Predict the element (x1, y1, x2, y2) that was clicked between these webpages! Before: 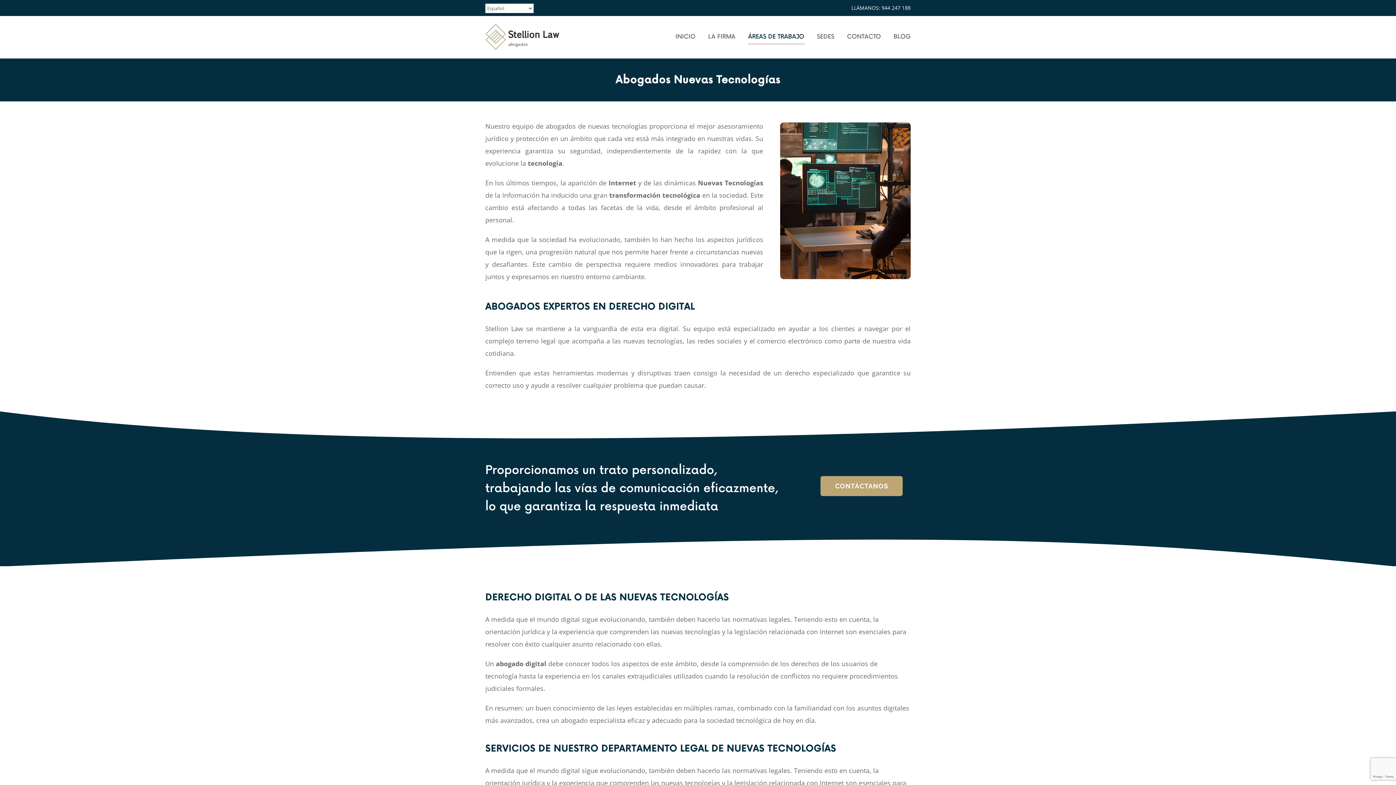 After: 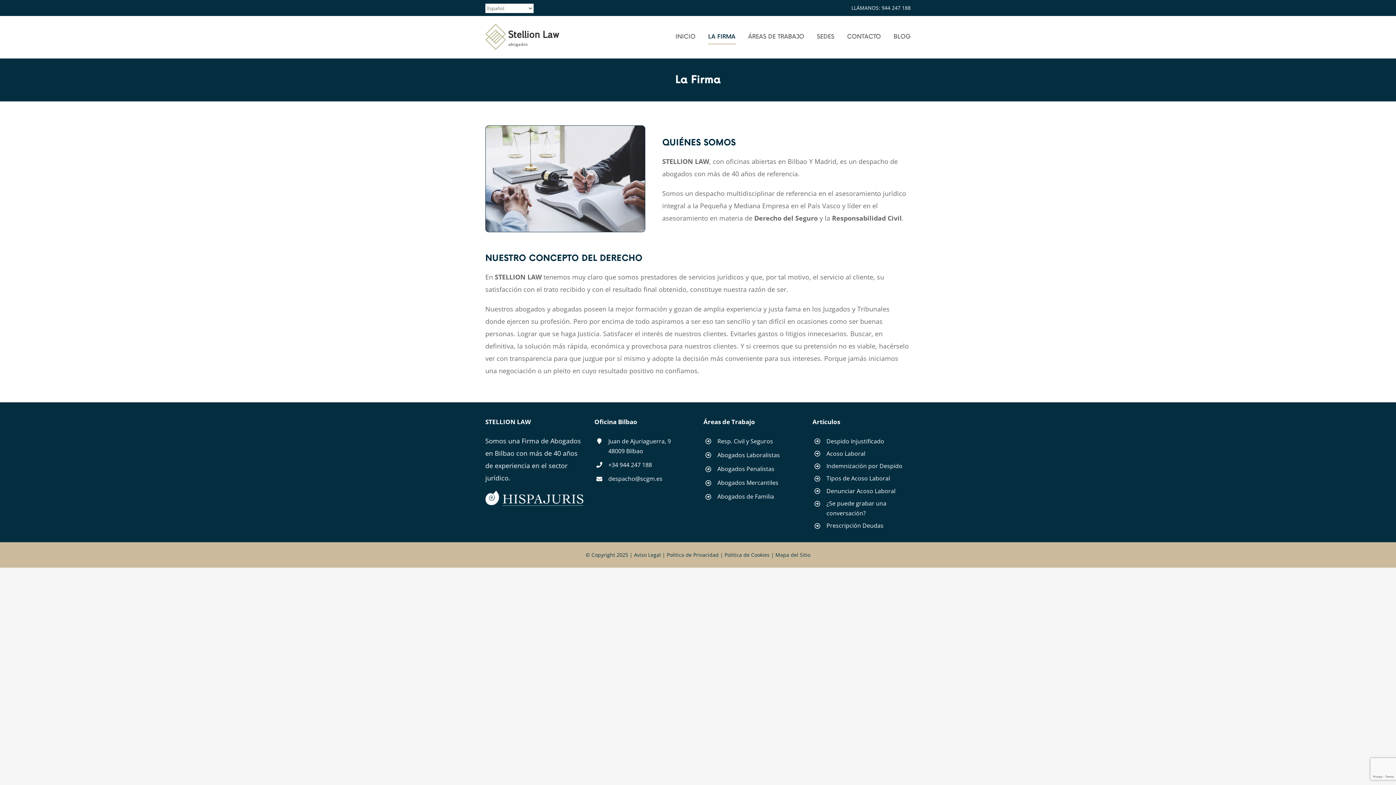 Action: bbox: (708, 16, 735, 57) label: LA FIRMA